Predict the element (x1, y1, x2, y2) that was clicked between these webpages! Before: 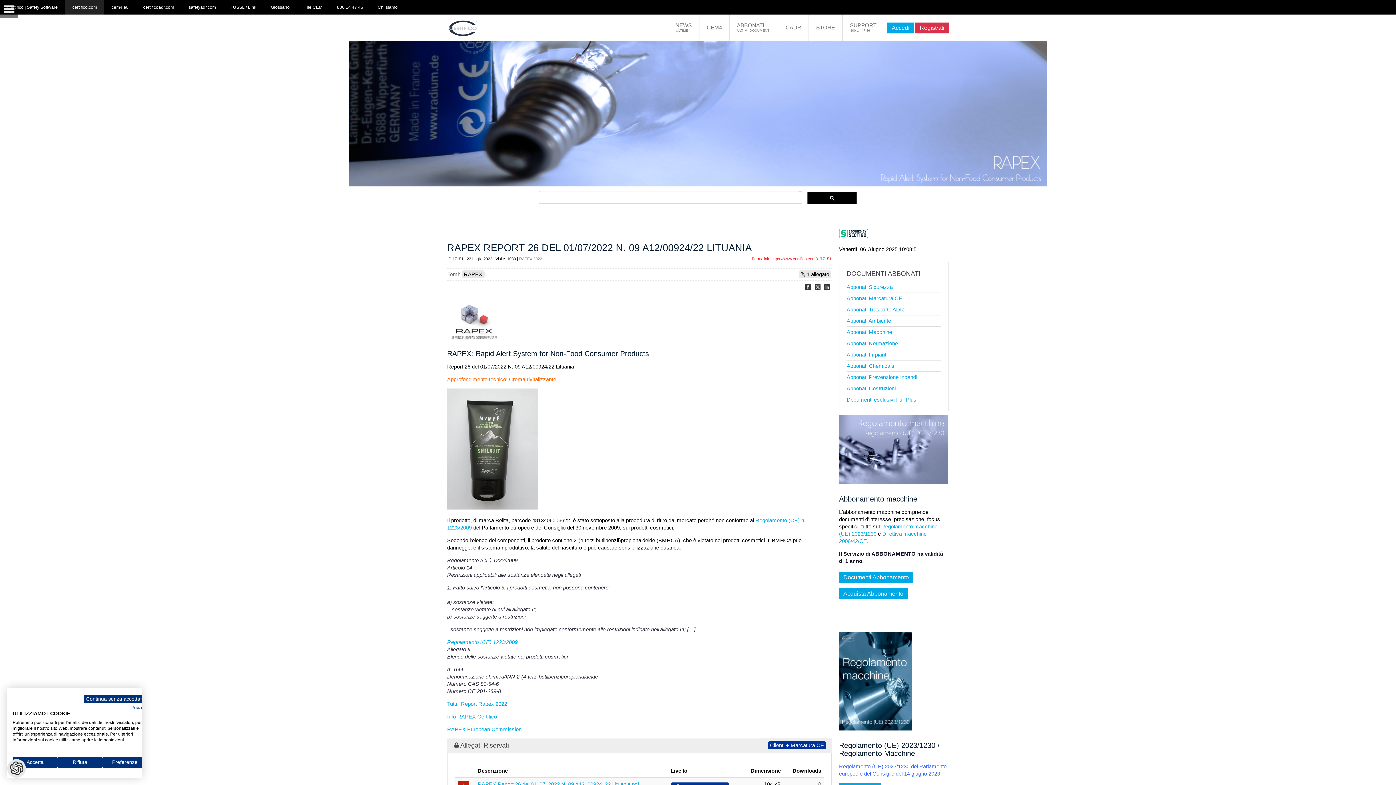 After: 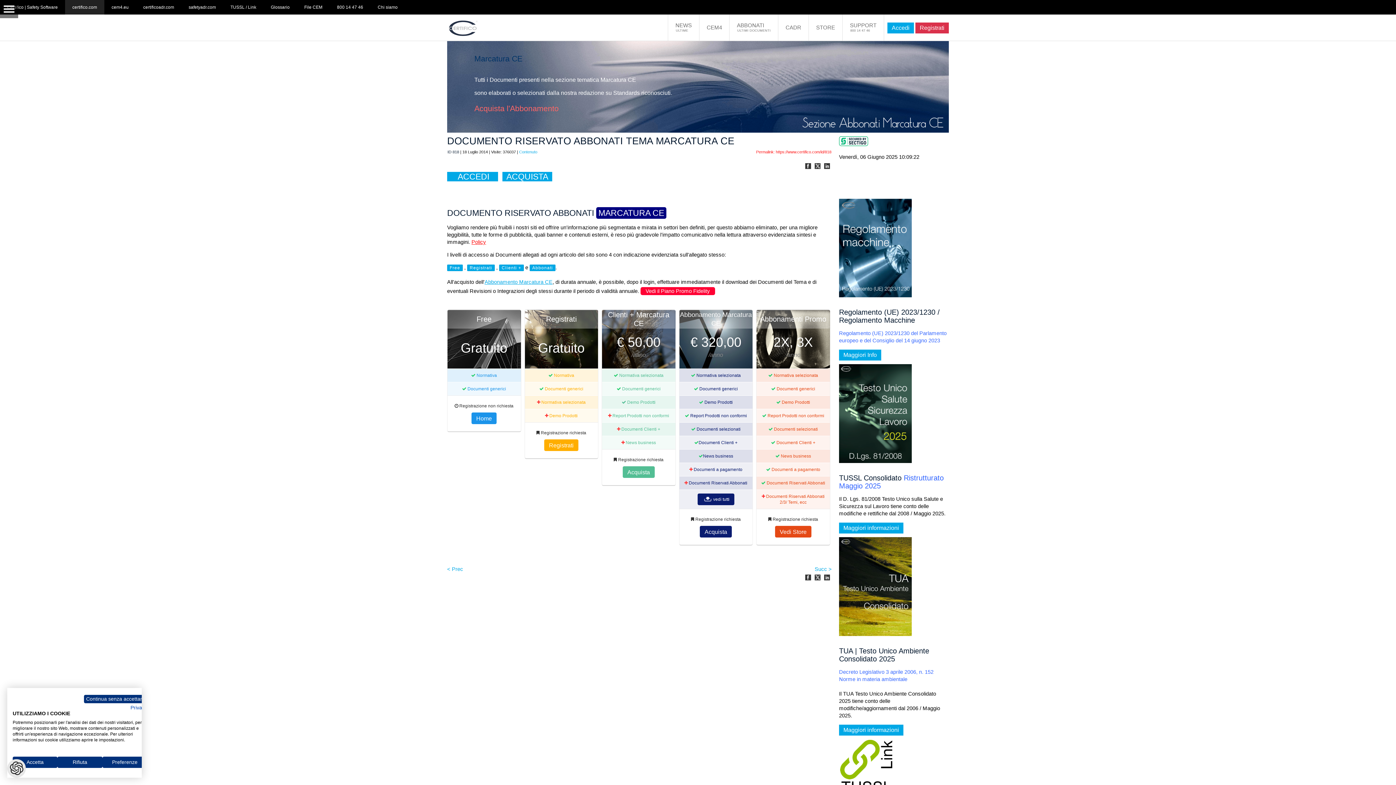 Action: bbox: (477, 781, 639, 787) label: RAPEX Report 26 del 01_07_2022 N. 09 A12_00924_22 Lituania.pdf